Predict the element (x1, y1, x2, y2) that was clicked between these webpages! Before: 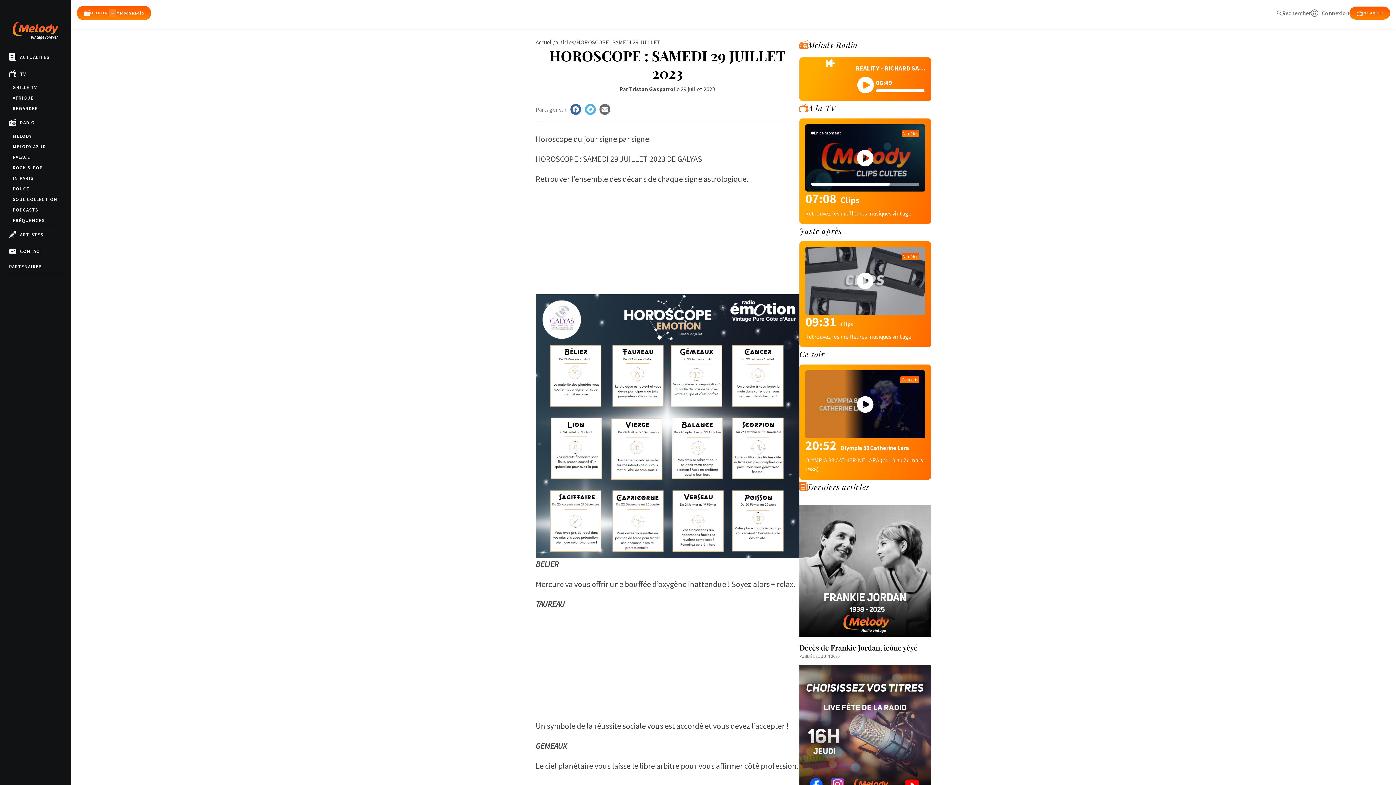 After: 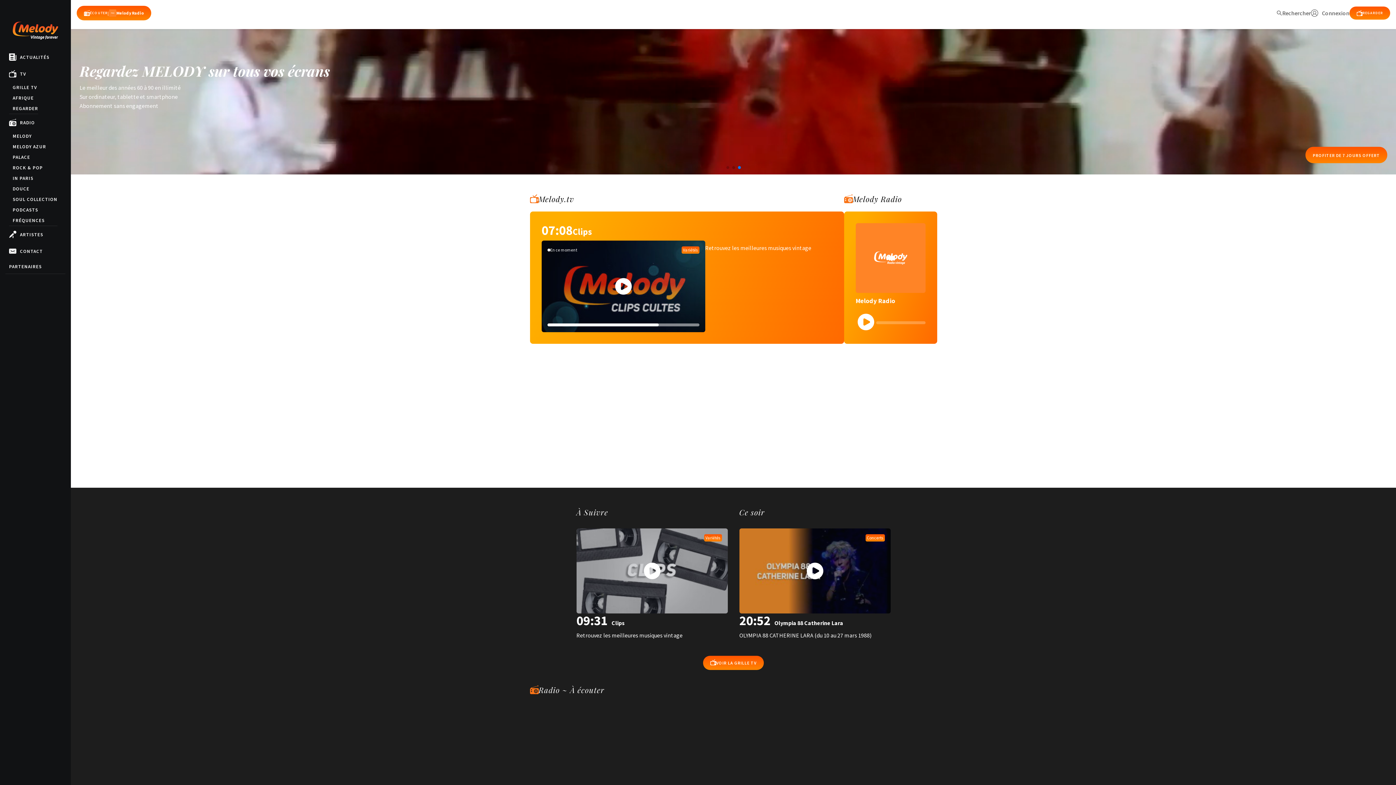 Action: bbox: (5, 14, 65, 47)